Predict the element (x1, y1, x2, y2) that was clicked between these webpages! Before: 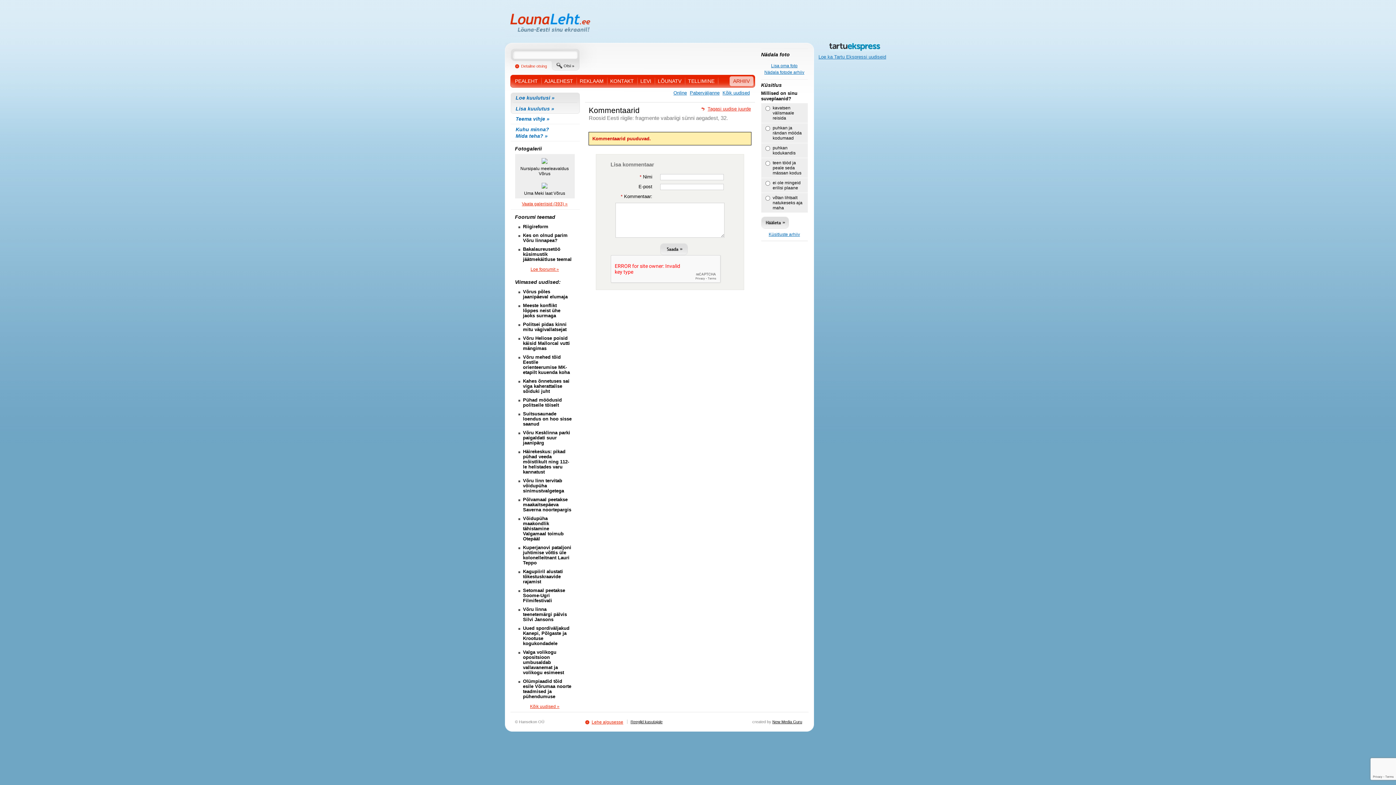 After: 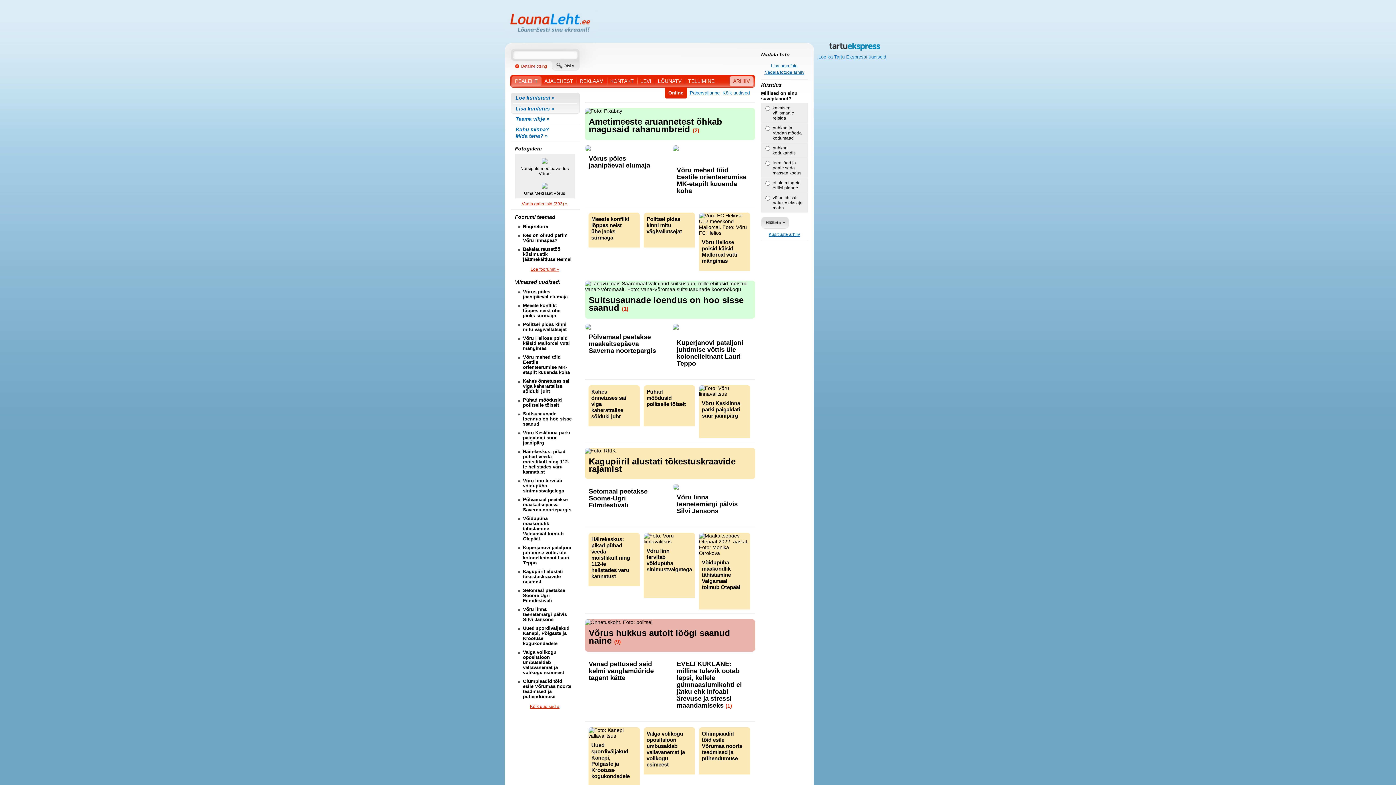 Action: label: PEALEHT bbox: (511, 74, 541, 87)